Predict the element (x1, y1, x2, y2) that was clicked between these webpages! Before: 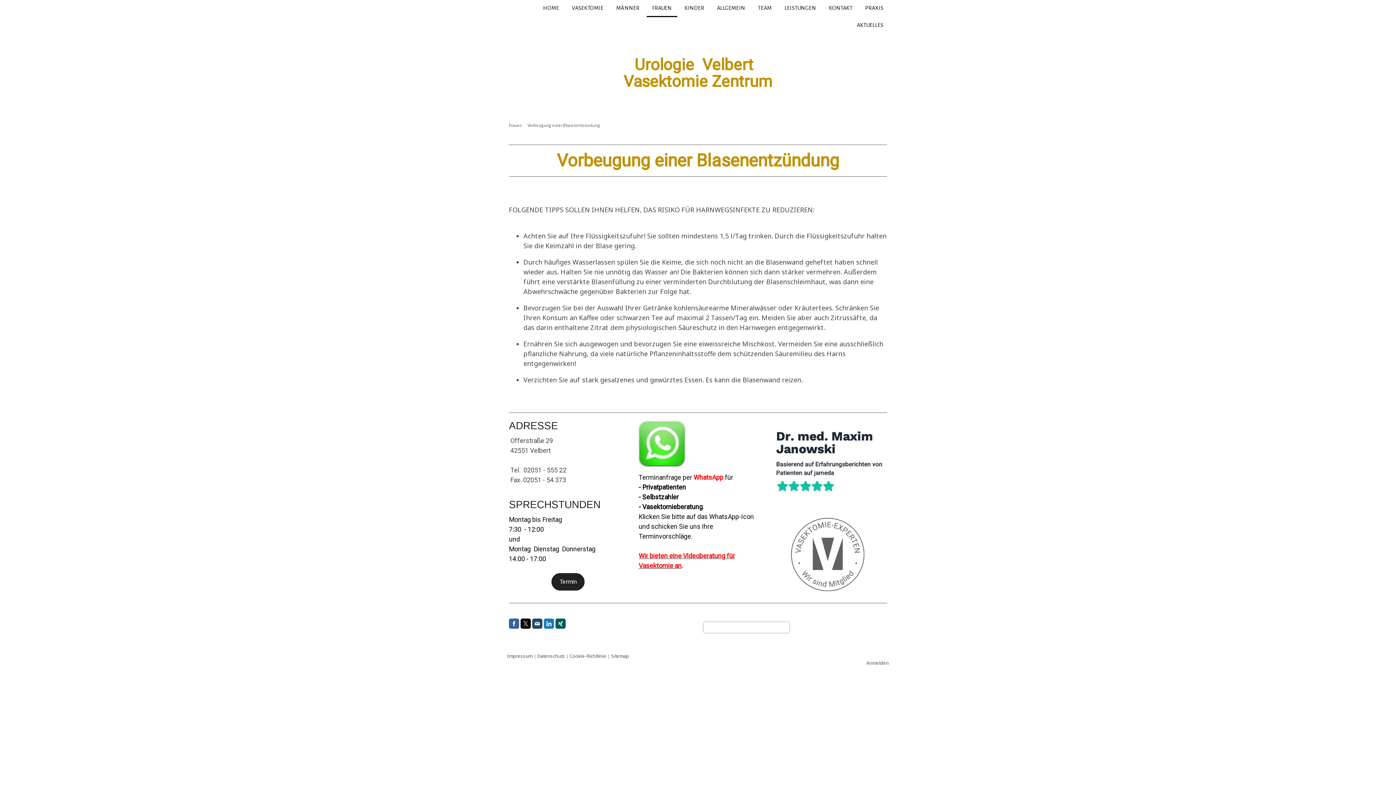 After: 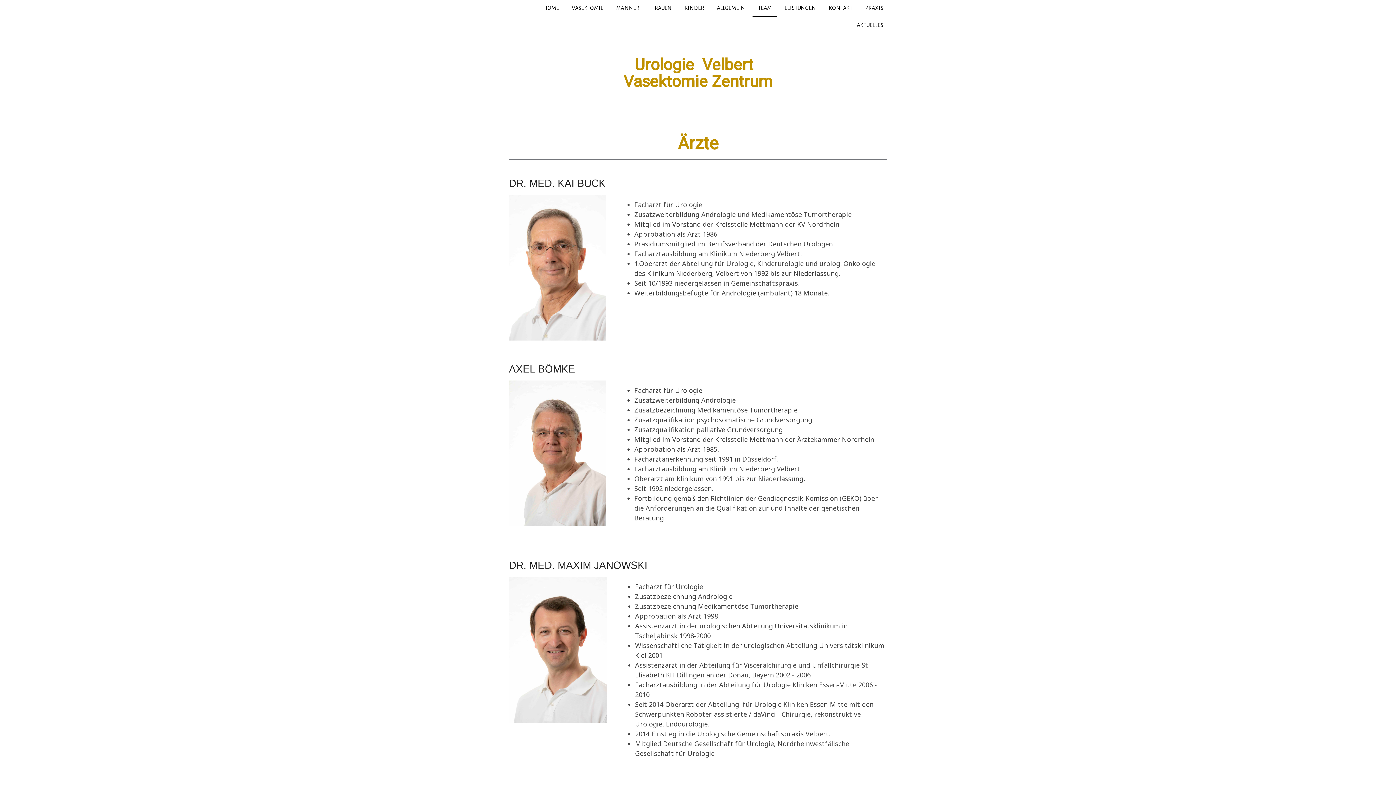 Action: bbox: (752, 0, 777, 17) label: TEAM